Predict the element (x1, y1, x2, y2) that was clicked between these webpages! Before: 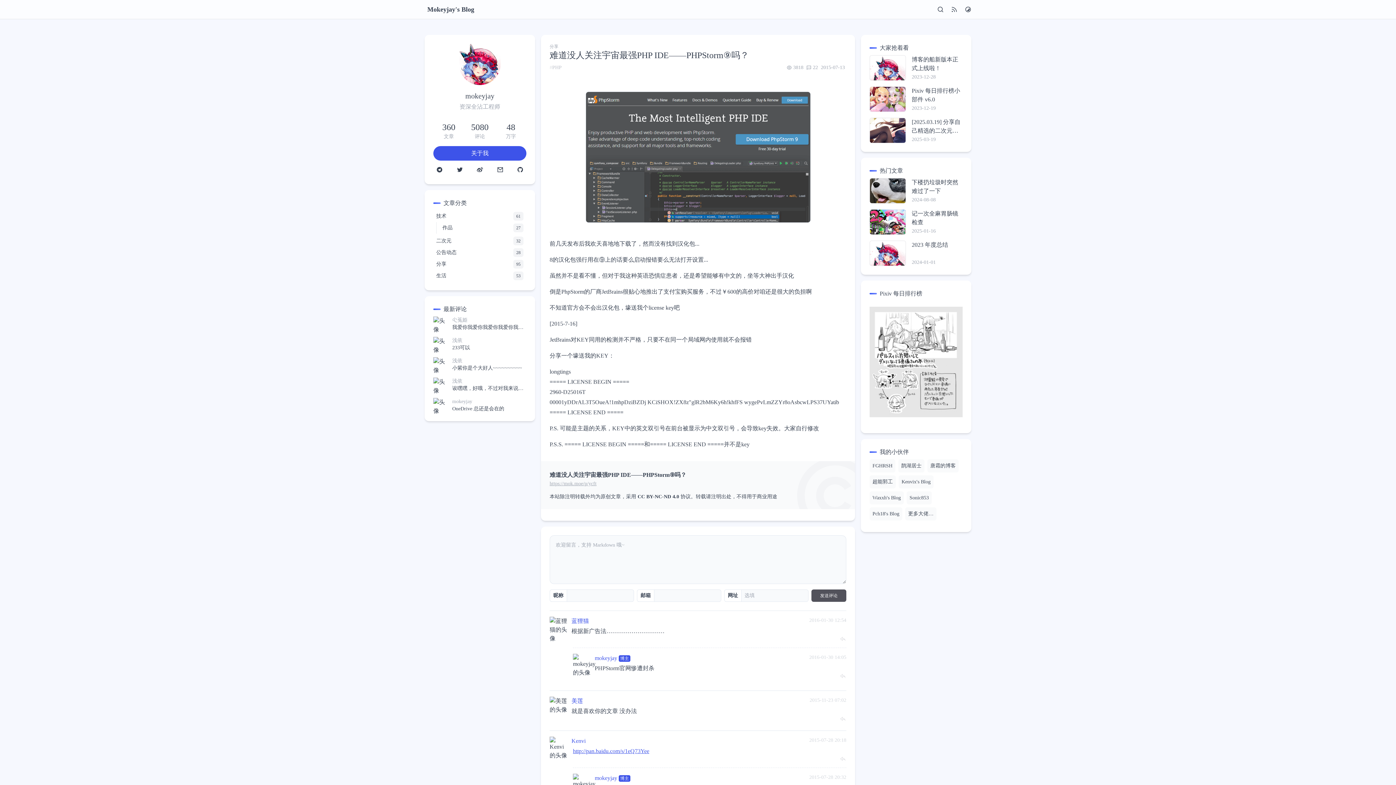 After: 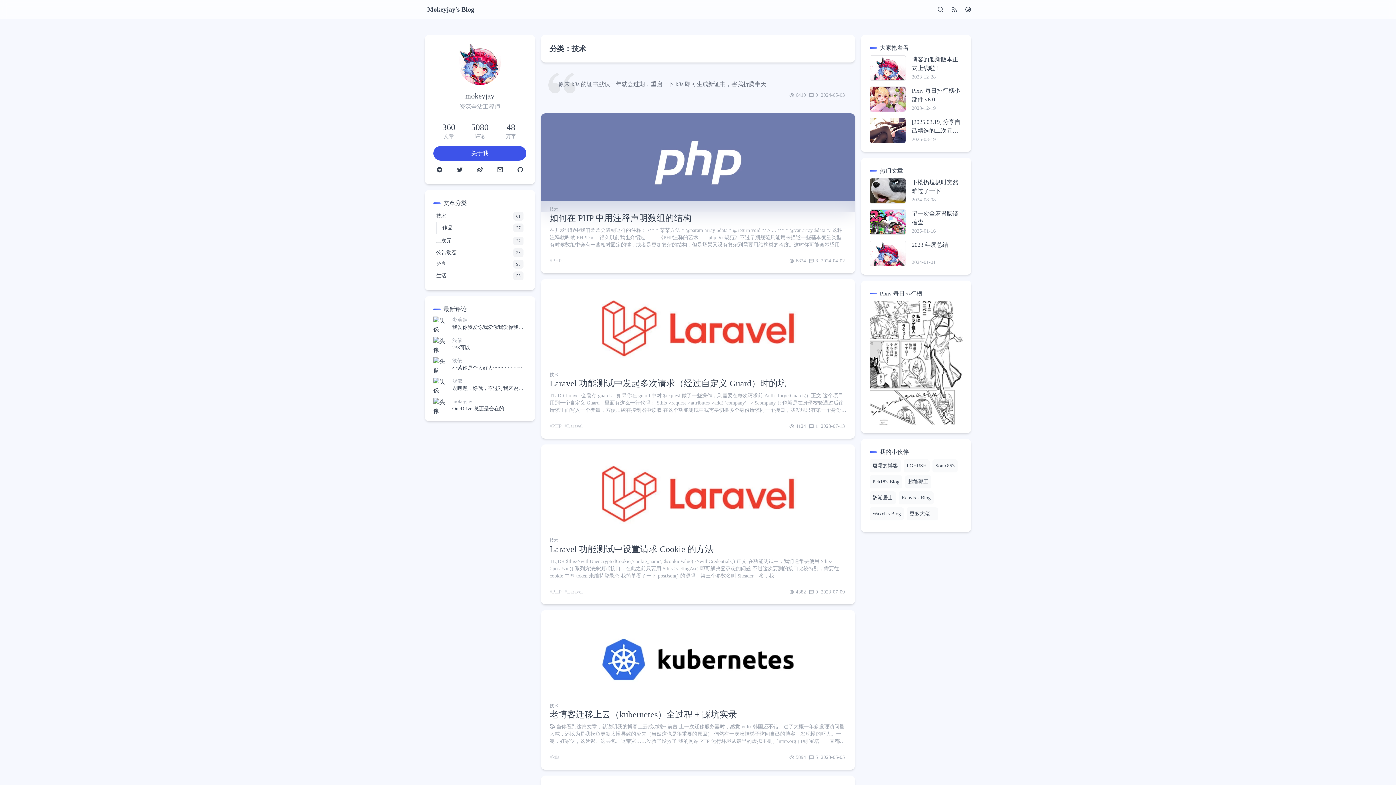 Action: bbox: (433, 210, 526, 222) label: 技术
61